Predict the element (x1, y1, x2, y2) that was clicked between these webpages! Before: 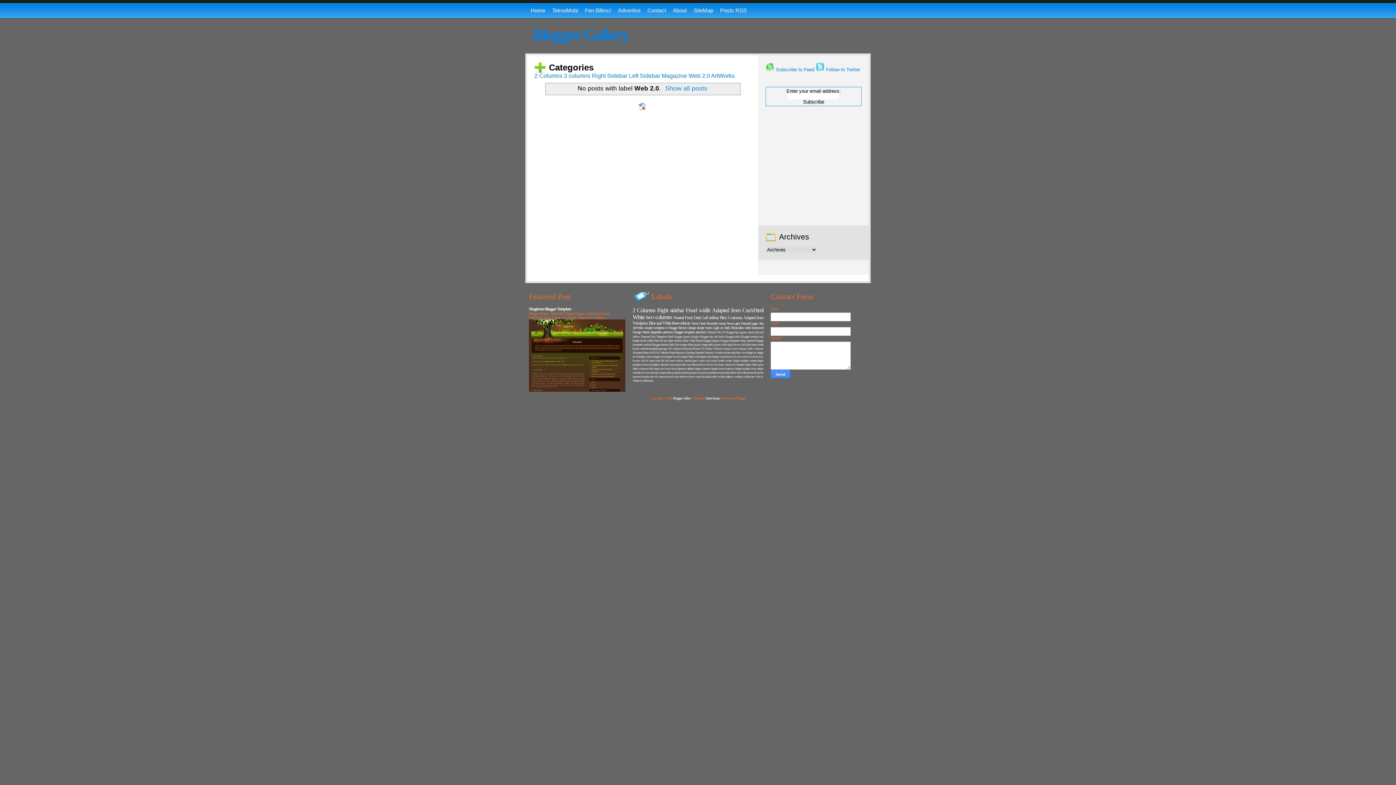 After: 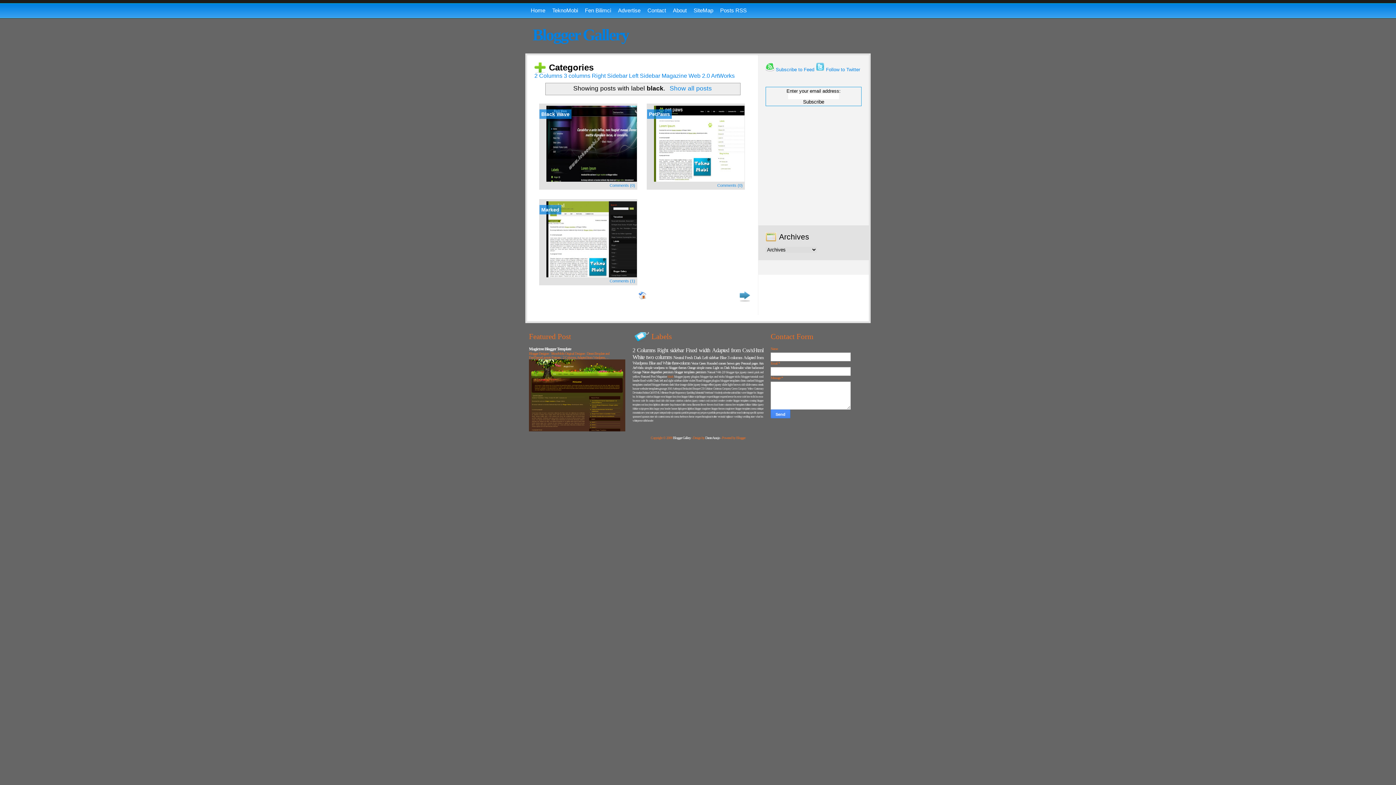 Action: label: black bbox: (667, 334, 673, 338)